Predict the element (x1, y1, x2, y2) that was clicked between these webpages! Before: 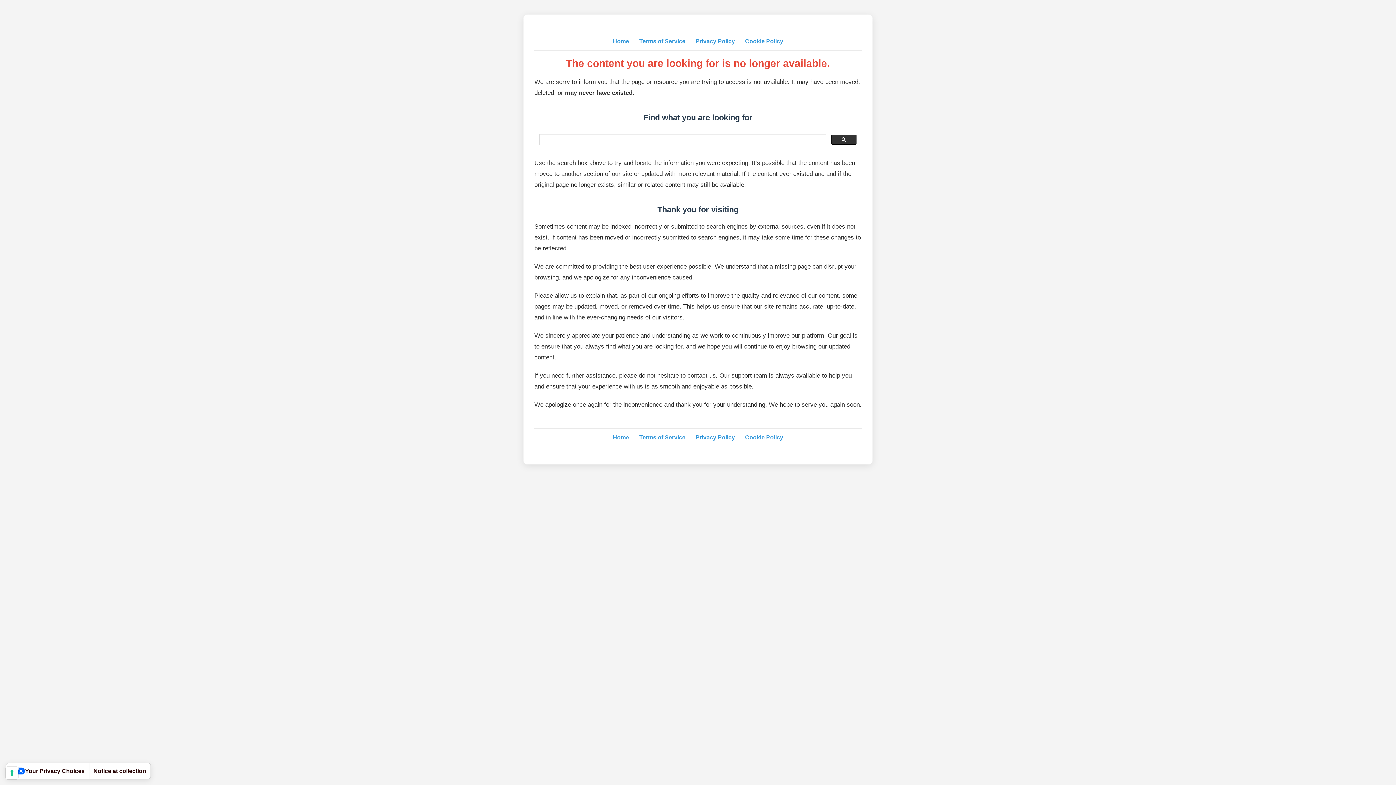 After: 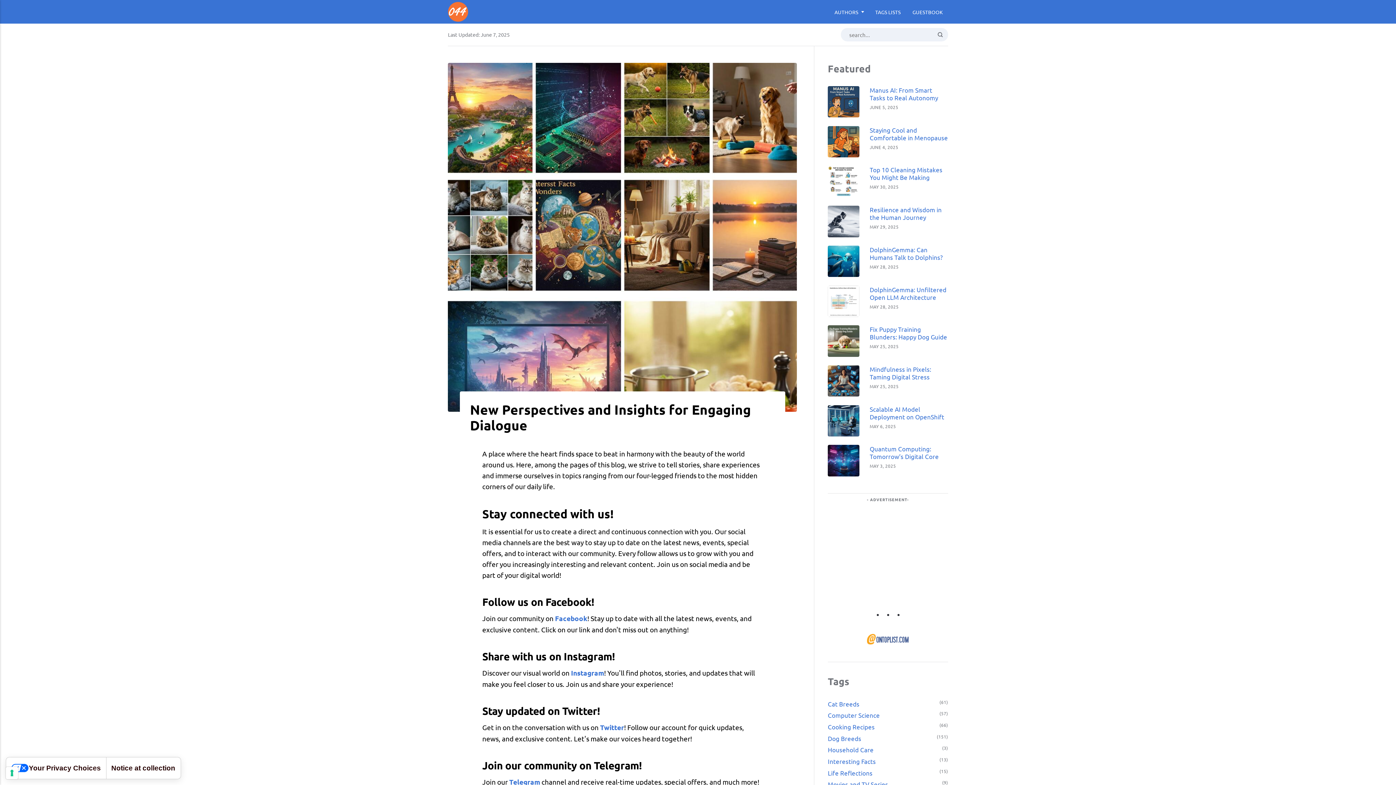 Action: label: Home bbox: (612, 38, 629, 44)